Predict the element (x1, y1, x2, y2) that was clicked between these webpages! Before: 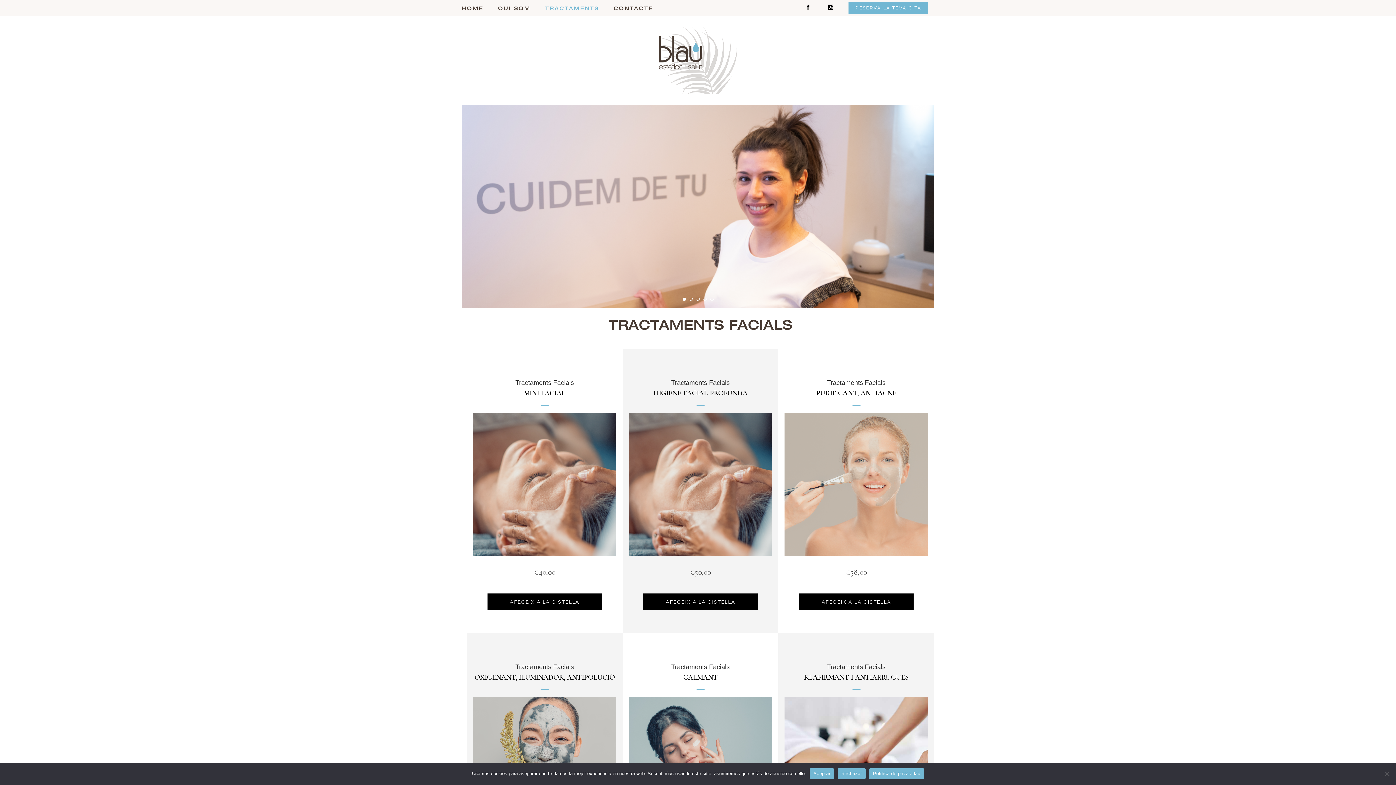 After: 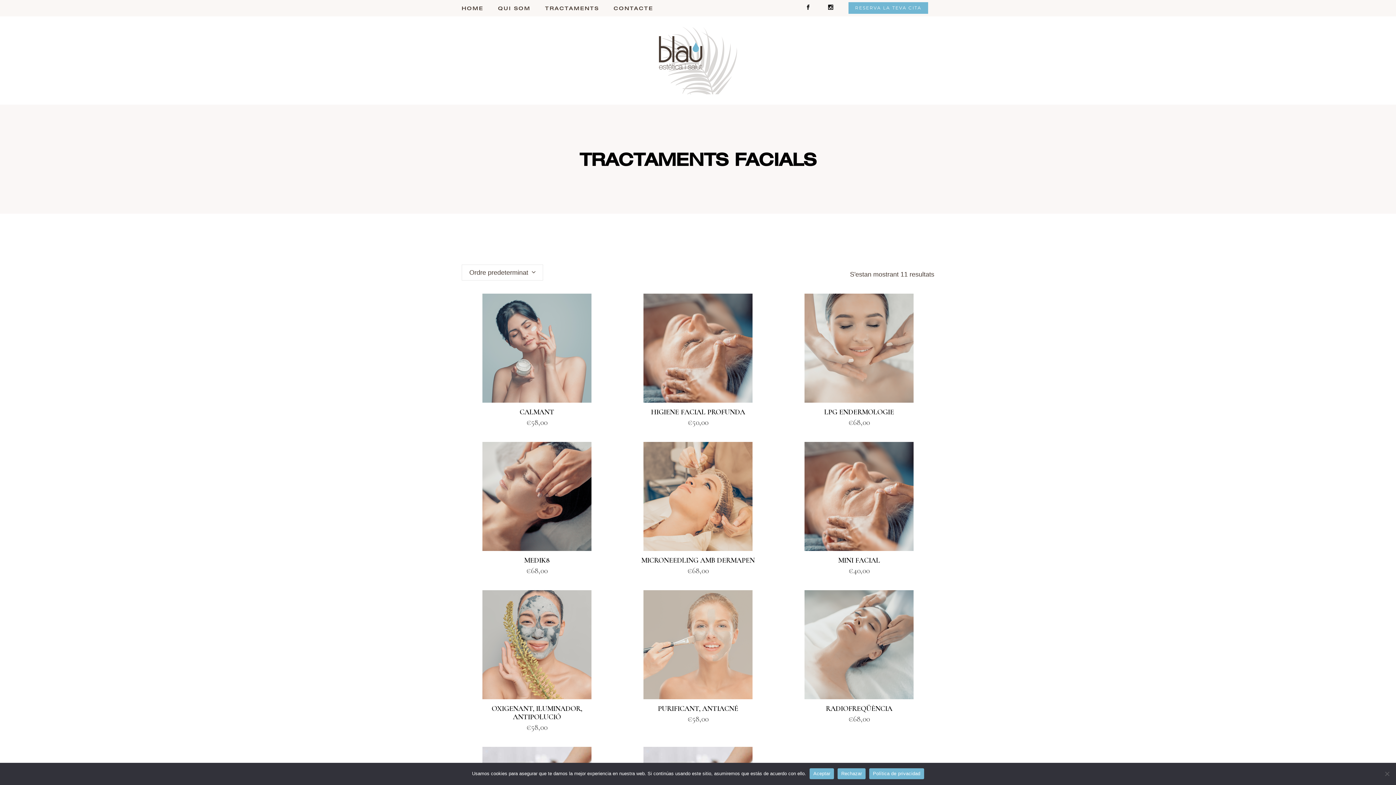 Action: label: Tractaments Facials bbox: (827, 663, 885, 670)